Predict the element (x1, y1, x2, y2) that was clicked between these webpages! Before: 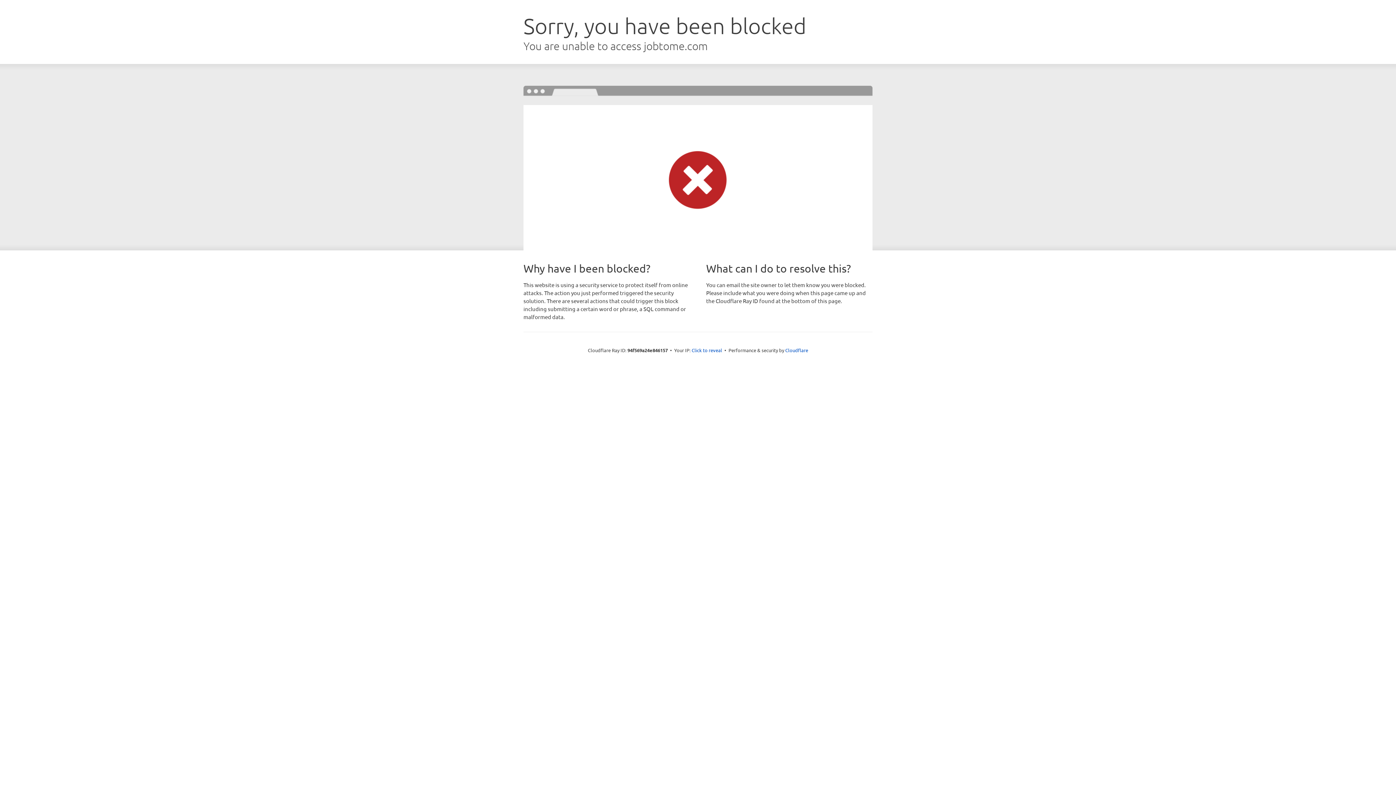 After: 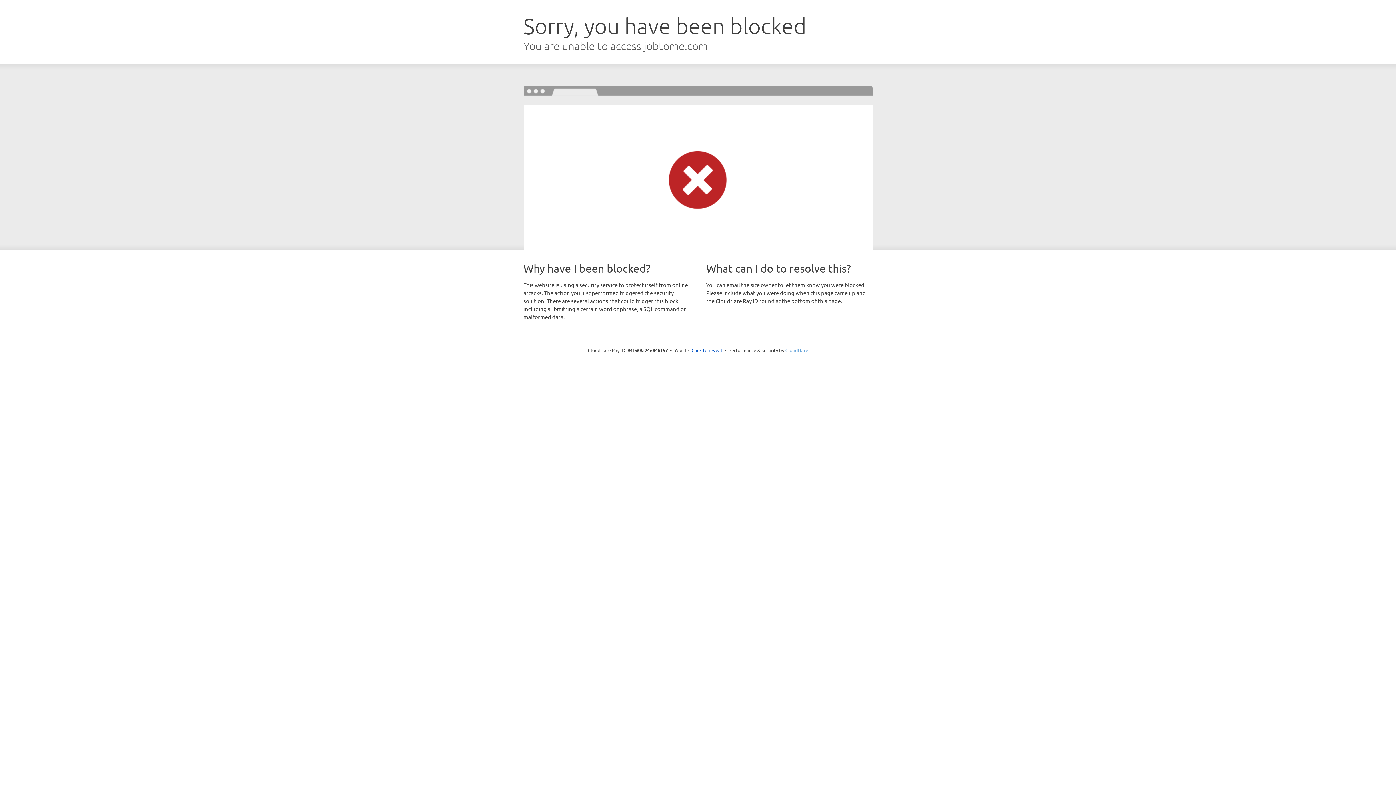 Action: label: Cloudflare bbox: (785, 347, 808, 353)